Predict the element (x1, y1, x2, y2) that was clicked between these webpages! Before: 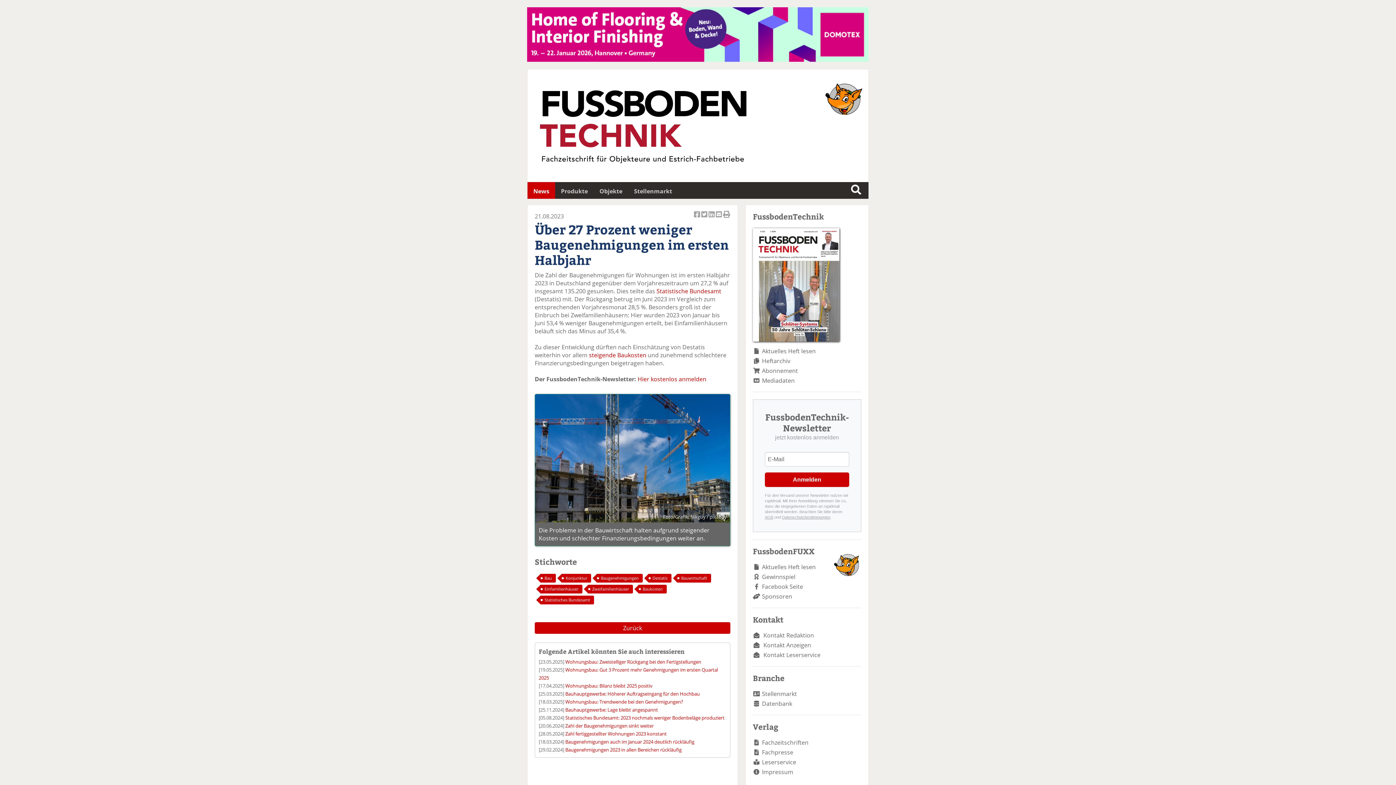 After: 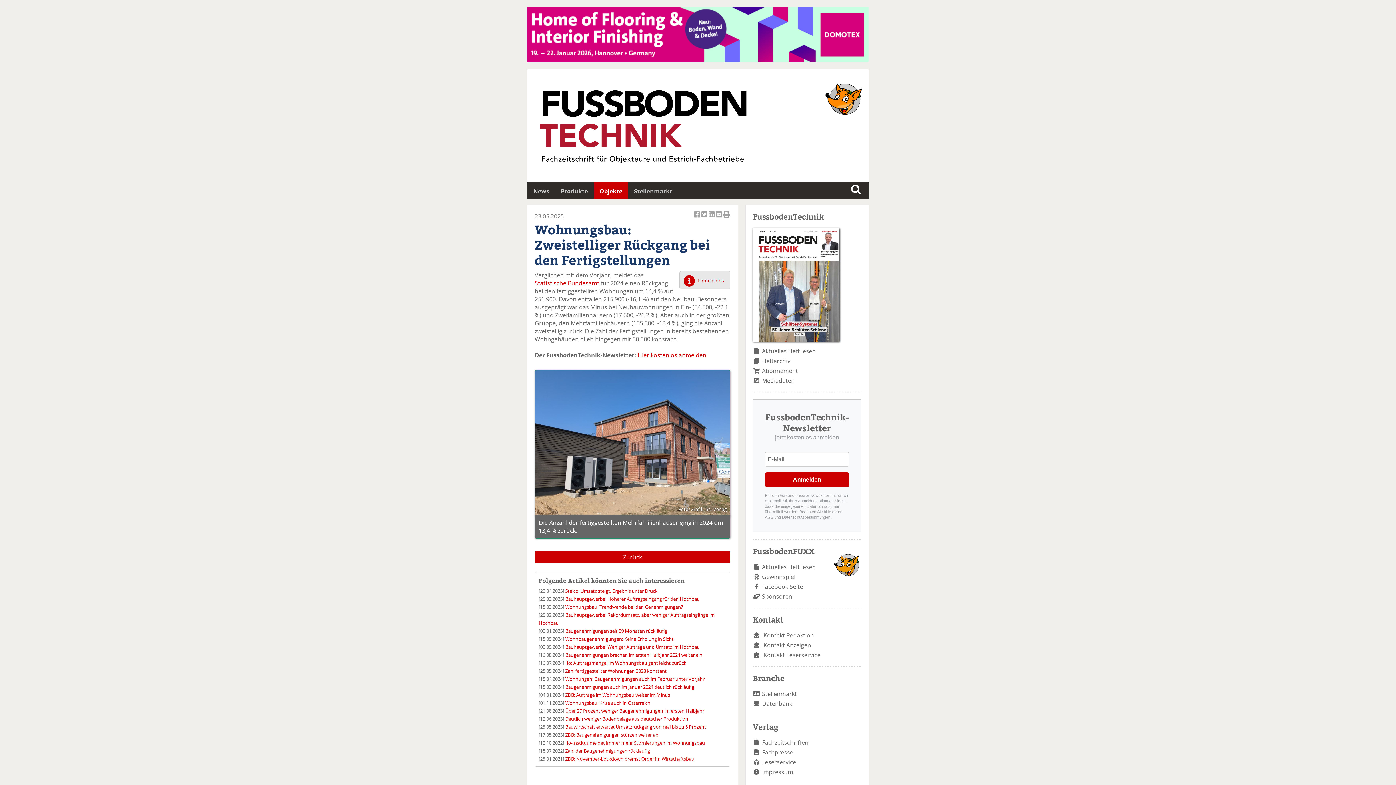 Action: label: Wohnungsbau: Zweistelliger Rückgang bei den Fertigstellungen bbox: (565, 658, 701, 665)